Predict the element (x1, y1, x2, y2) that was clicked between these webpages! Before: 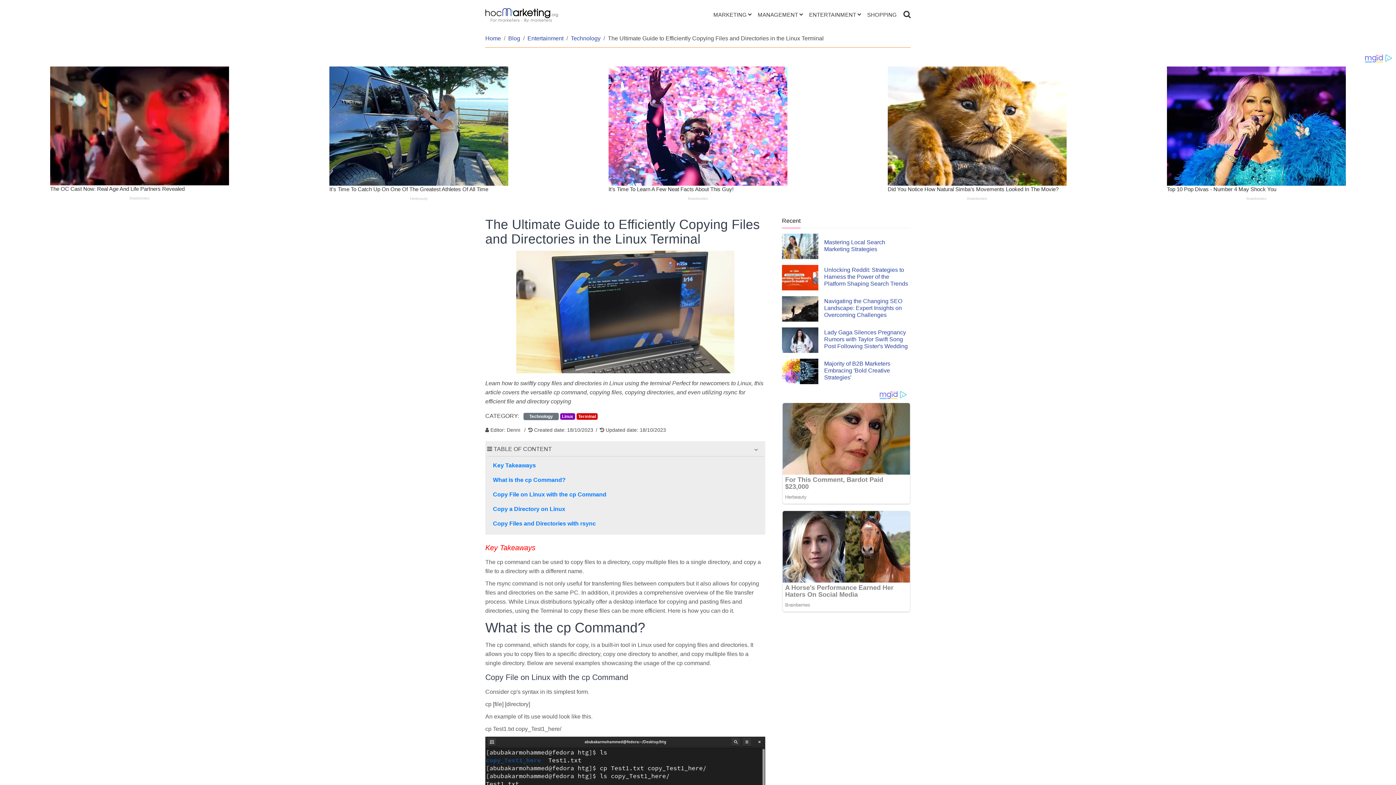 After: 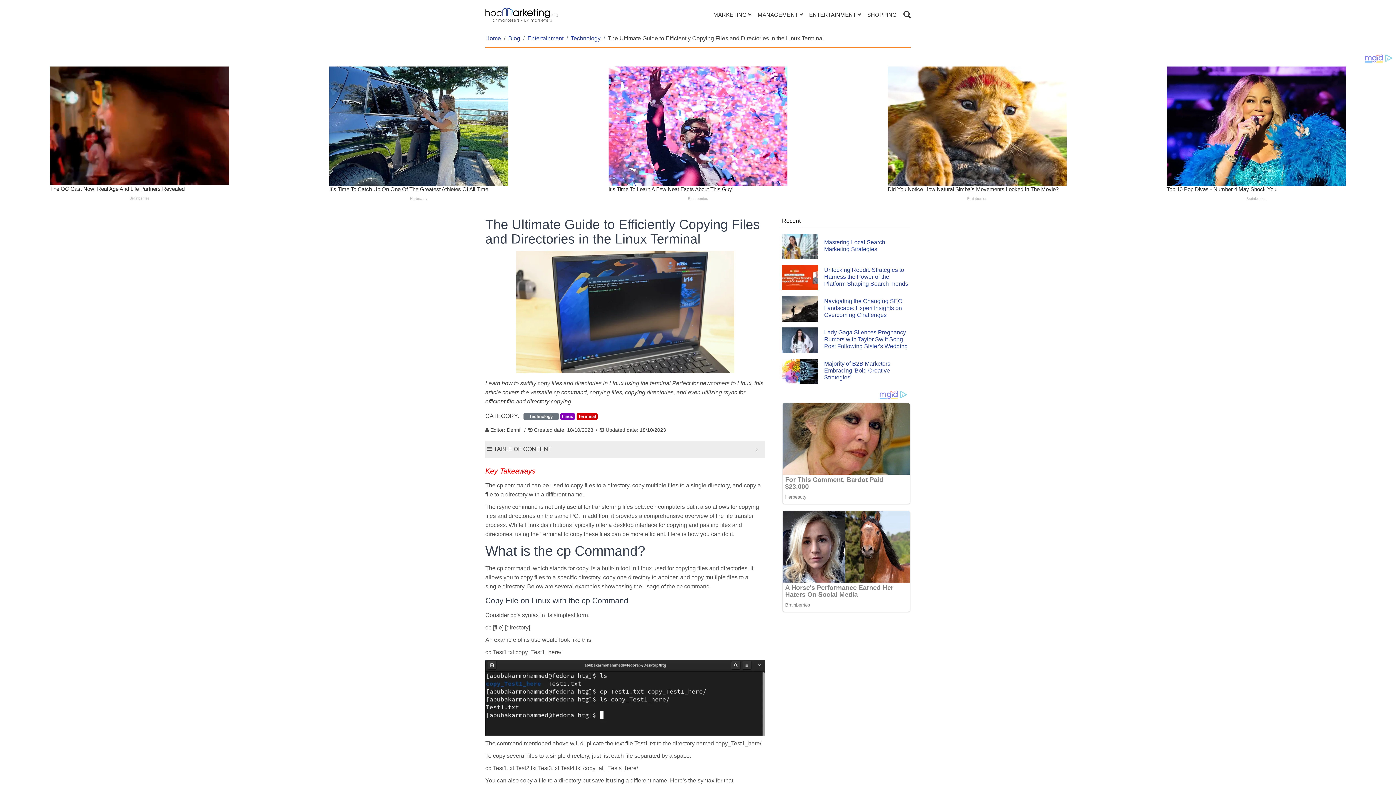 Action: bbox: (749, 456, 763, 466)